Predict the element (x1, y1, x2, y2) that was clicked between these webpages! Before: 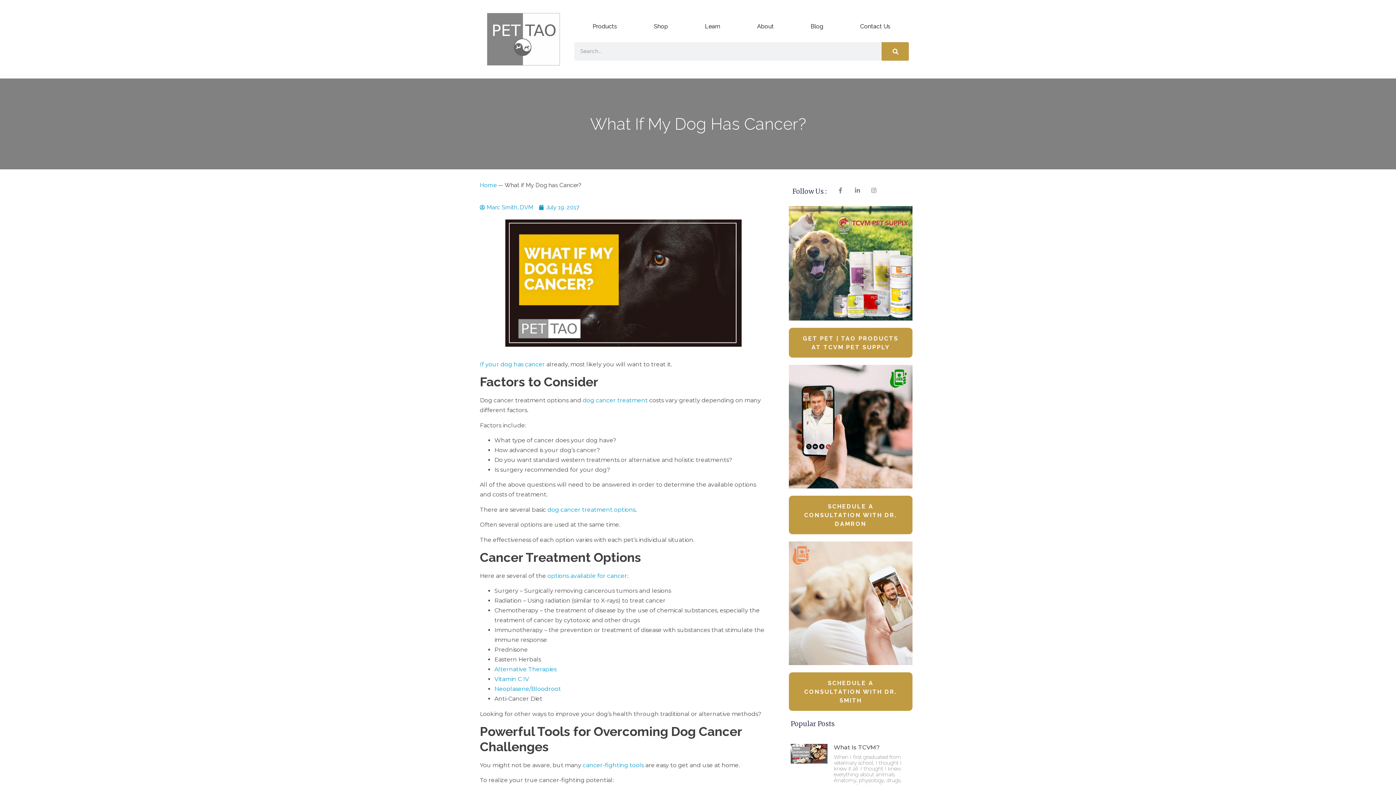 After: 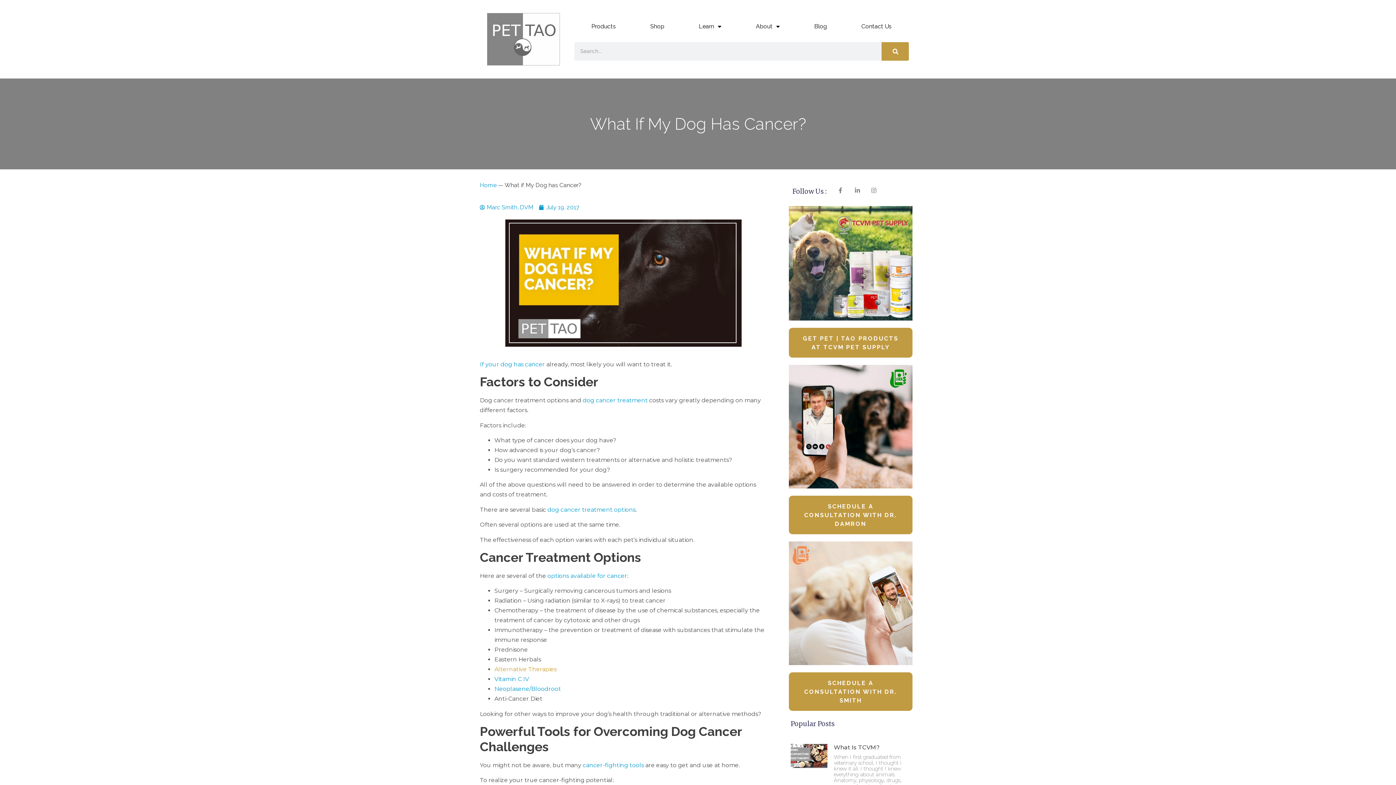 Action: label: Alternative Therapies (opens in a new tab) bbox: (494, 666, 556, 673)